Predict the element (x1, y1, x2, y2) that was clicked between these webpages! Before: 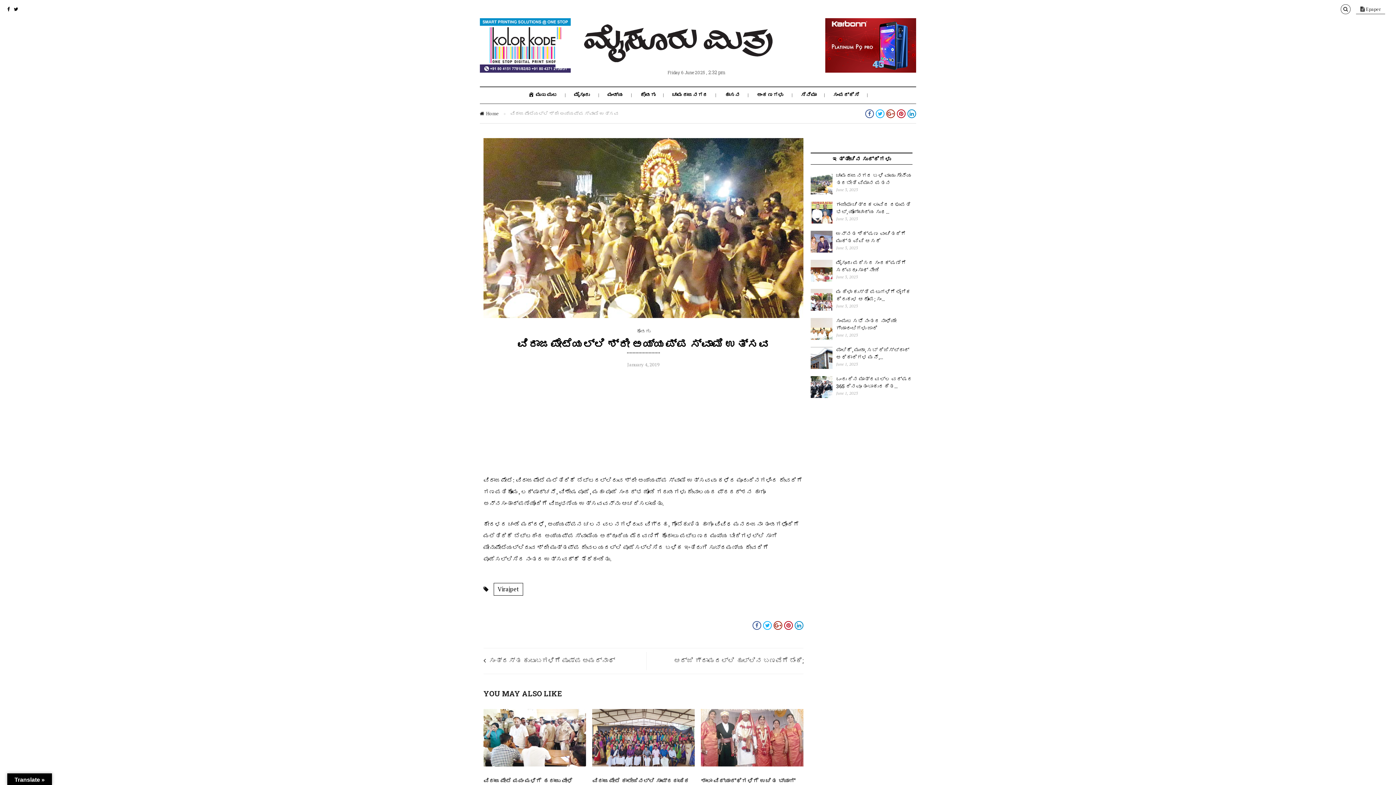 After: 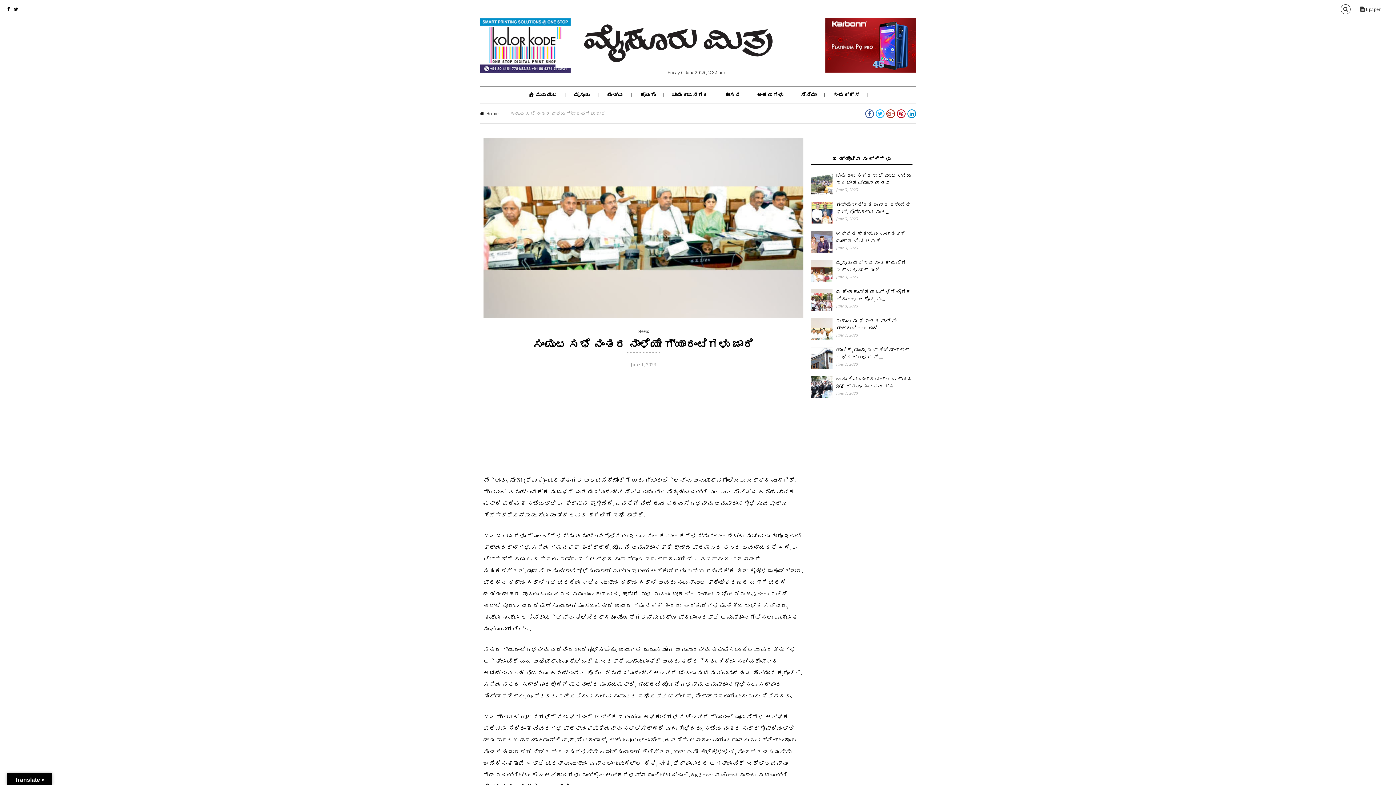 Action: bbox: (810, 318, 832, 340)